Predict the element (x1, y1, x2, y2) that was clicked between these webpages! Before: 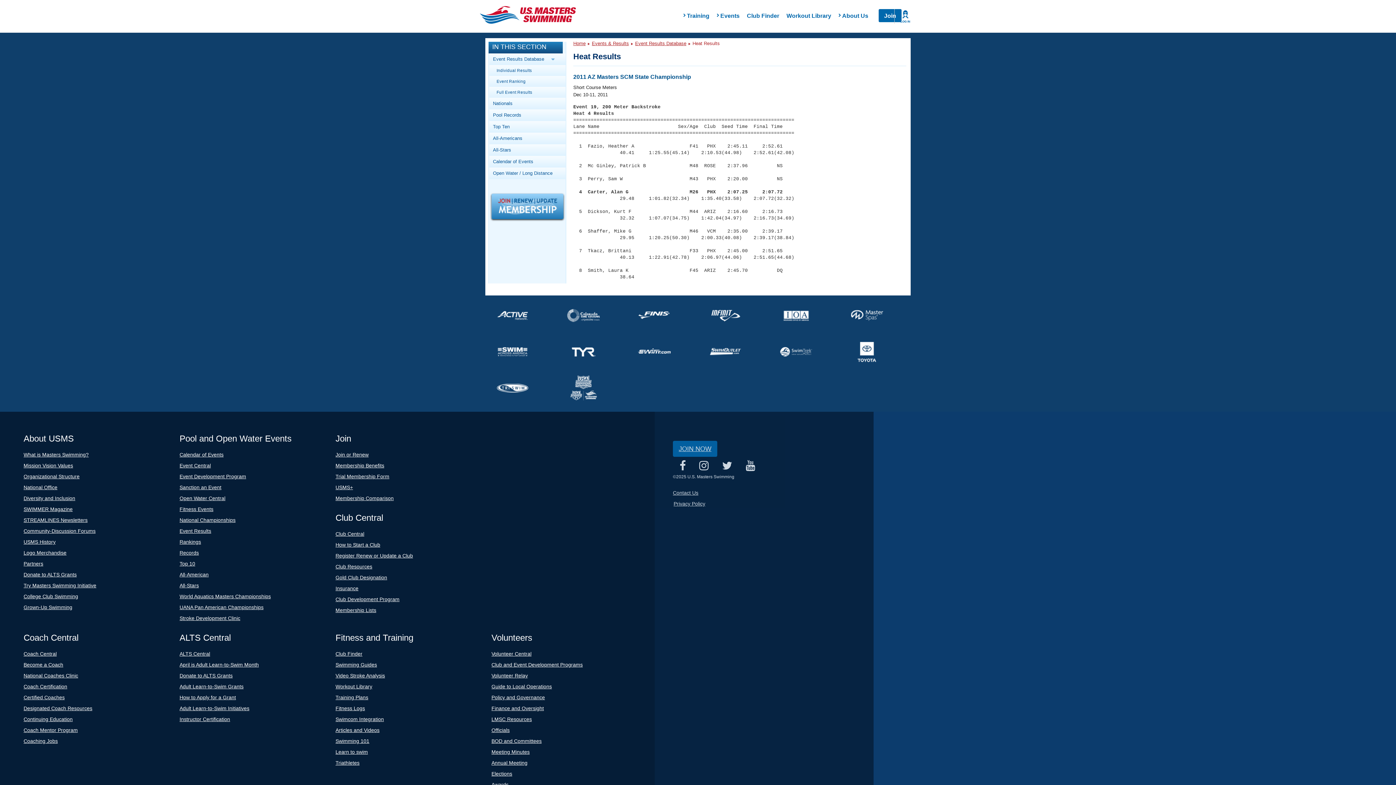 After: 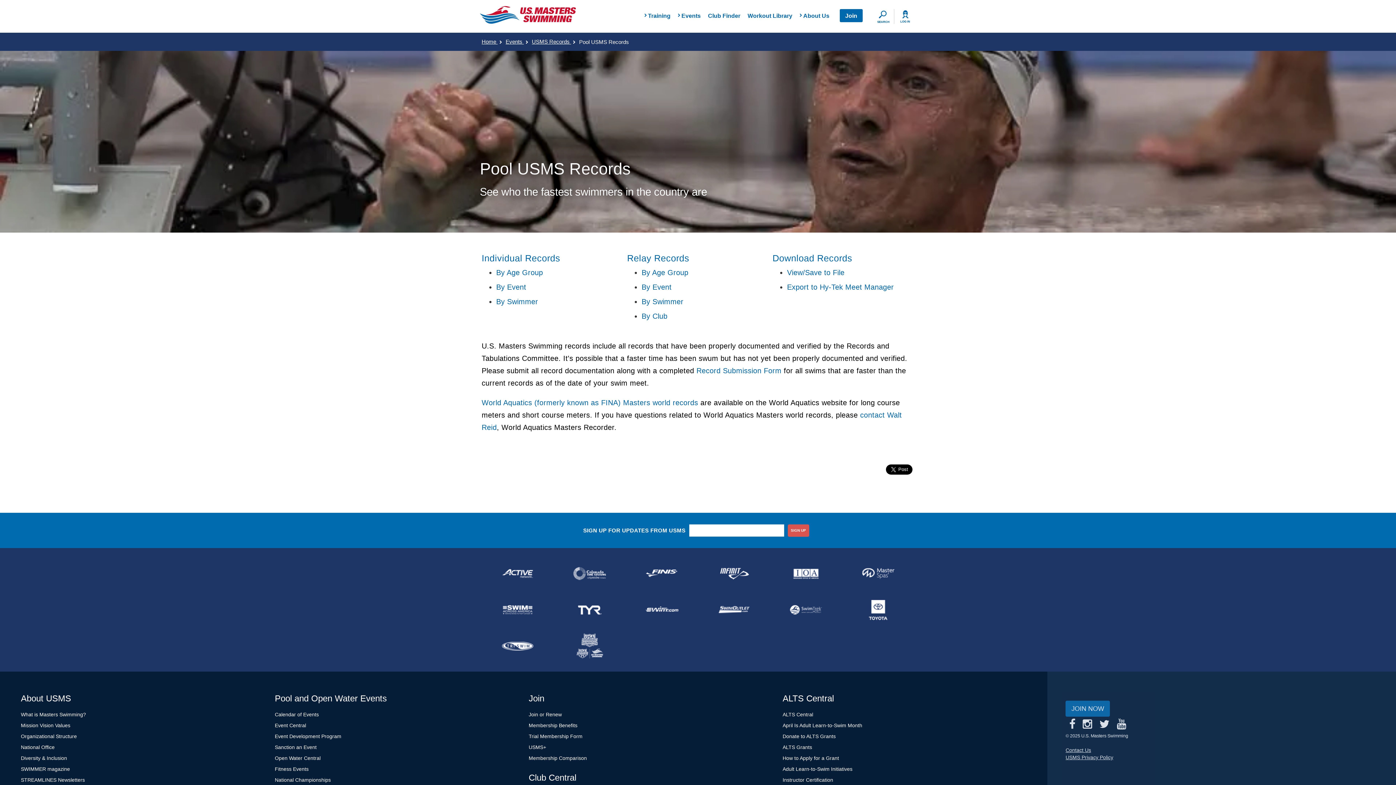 Action: label: Pool Records bbox: (489, 109, 565, 121)